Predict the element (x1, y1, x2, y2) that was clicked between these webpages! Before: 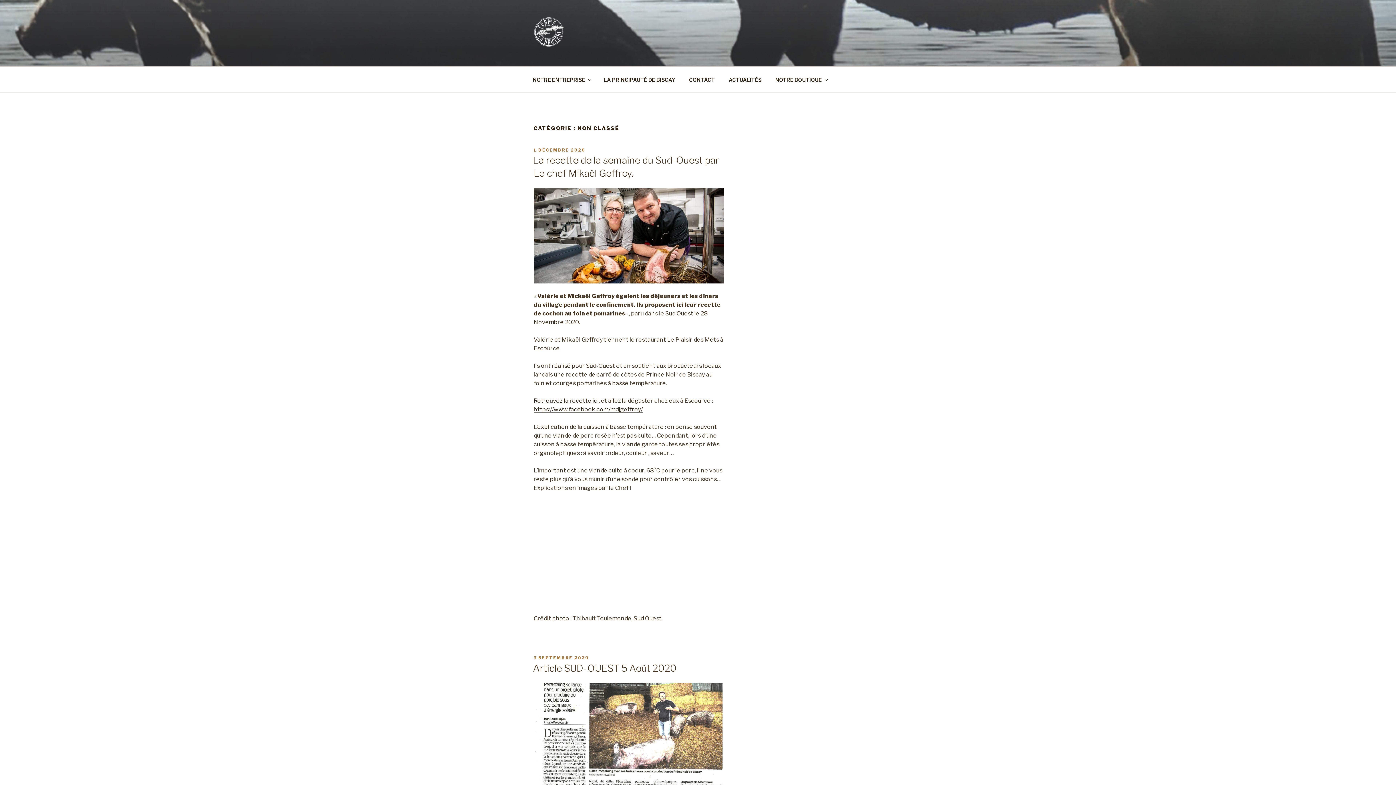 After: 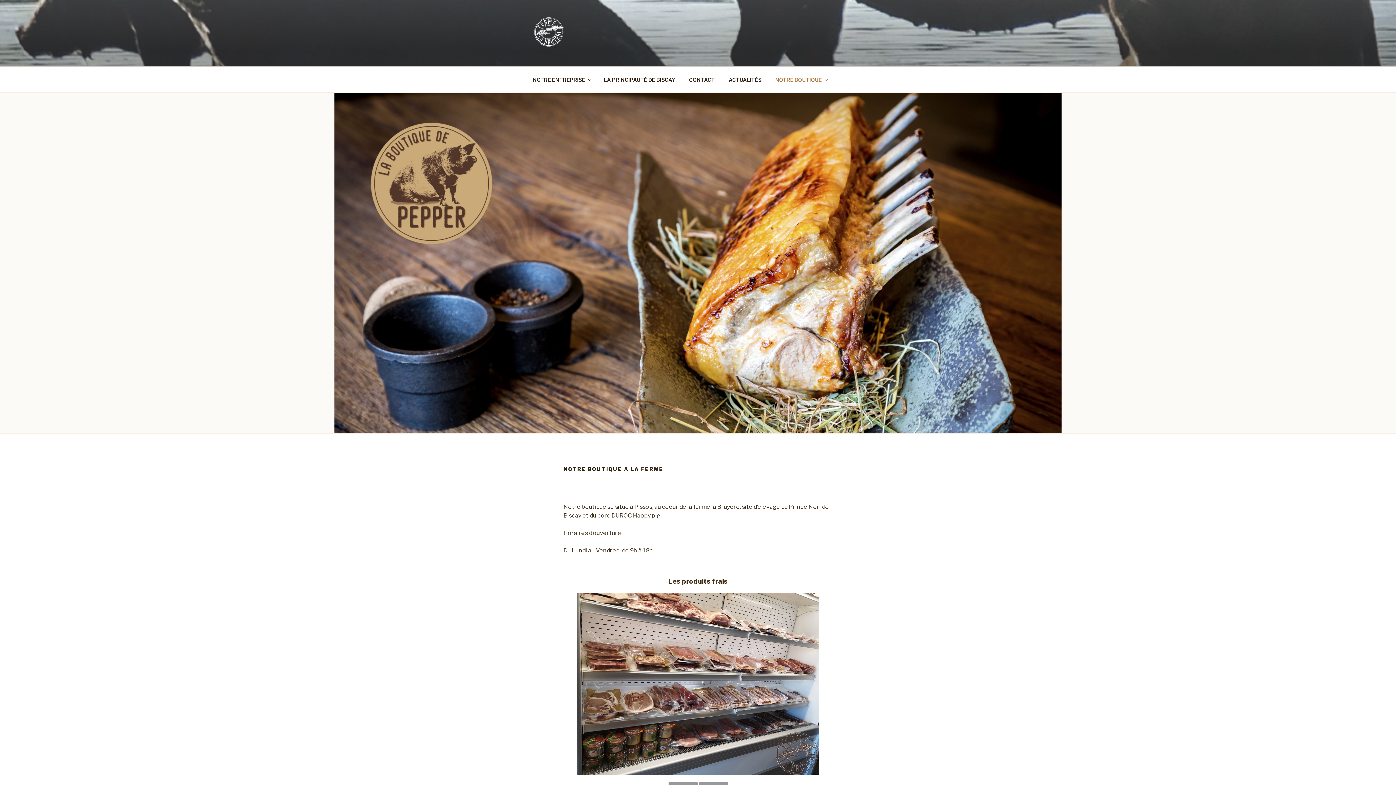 Action: label: NOTRE BOUTIQUE bbox: (769, 70, 833, 88)